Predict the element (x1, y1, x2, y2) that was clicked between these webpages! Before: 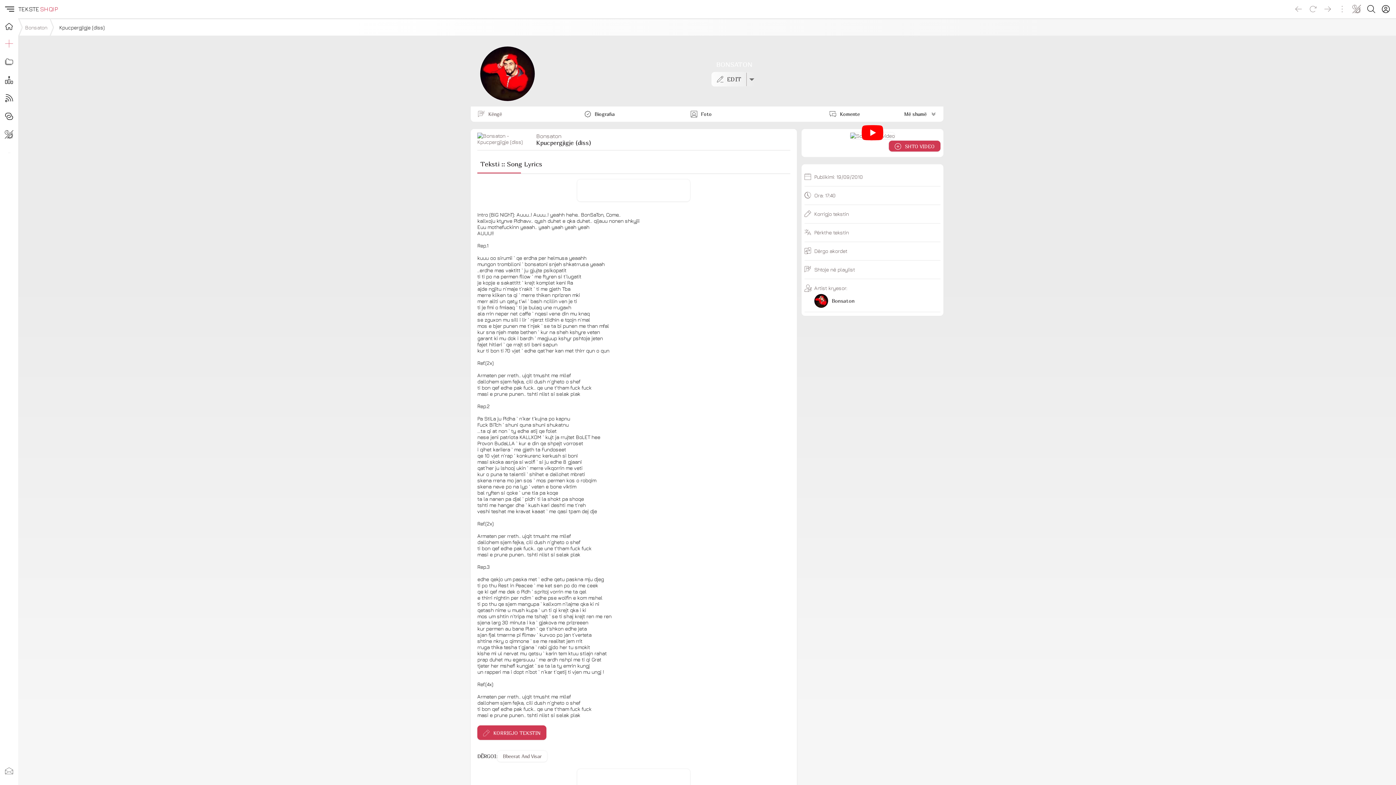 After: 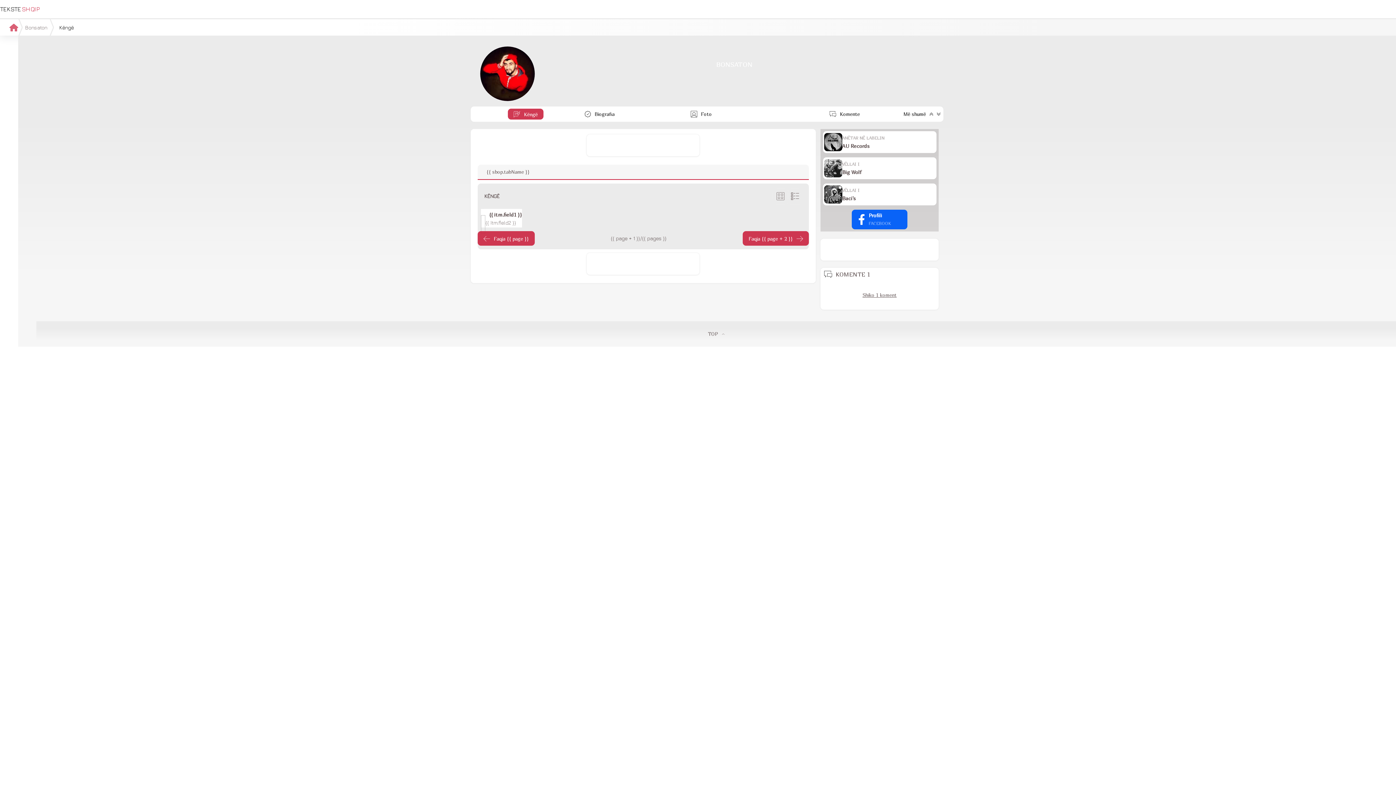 Action: label: Këngë bbox: (472, 106, 579, 122)